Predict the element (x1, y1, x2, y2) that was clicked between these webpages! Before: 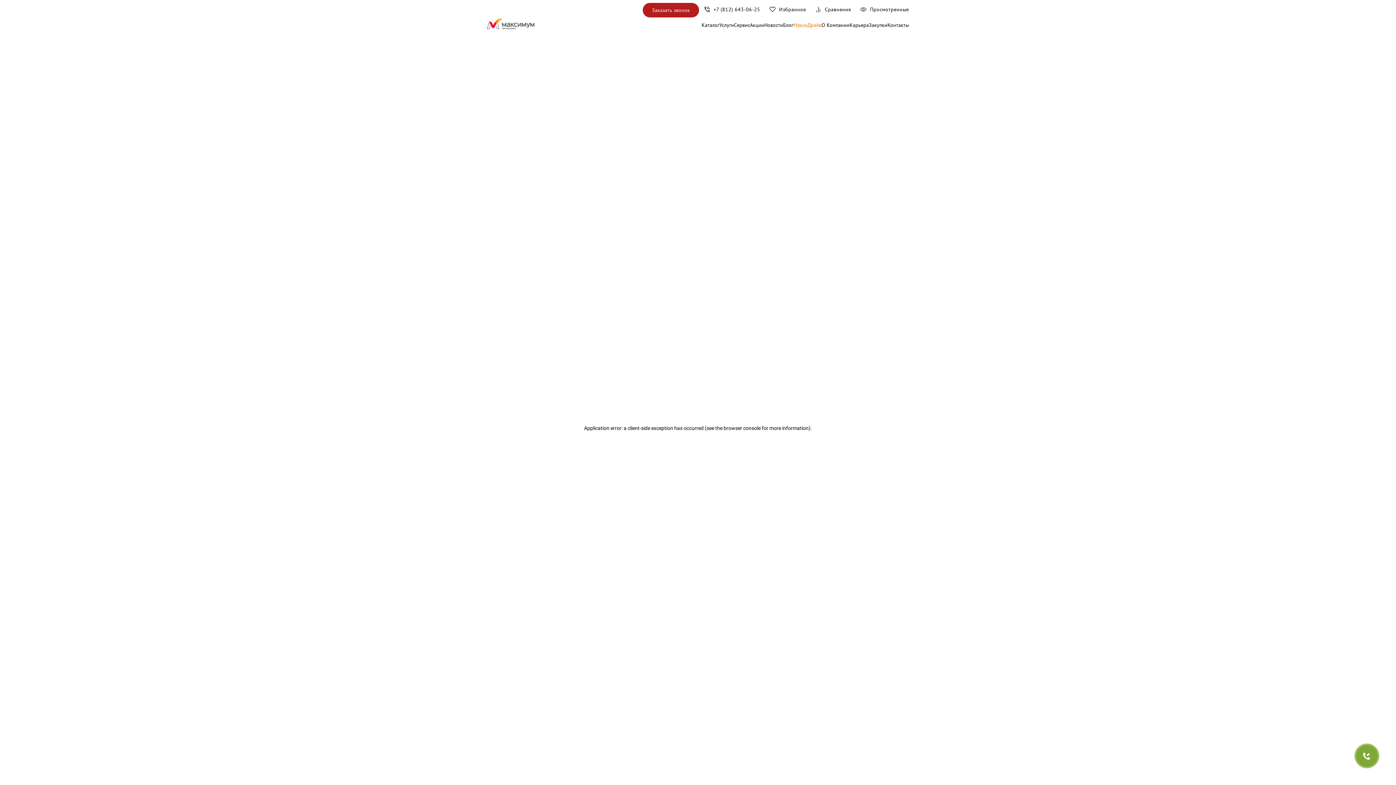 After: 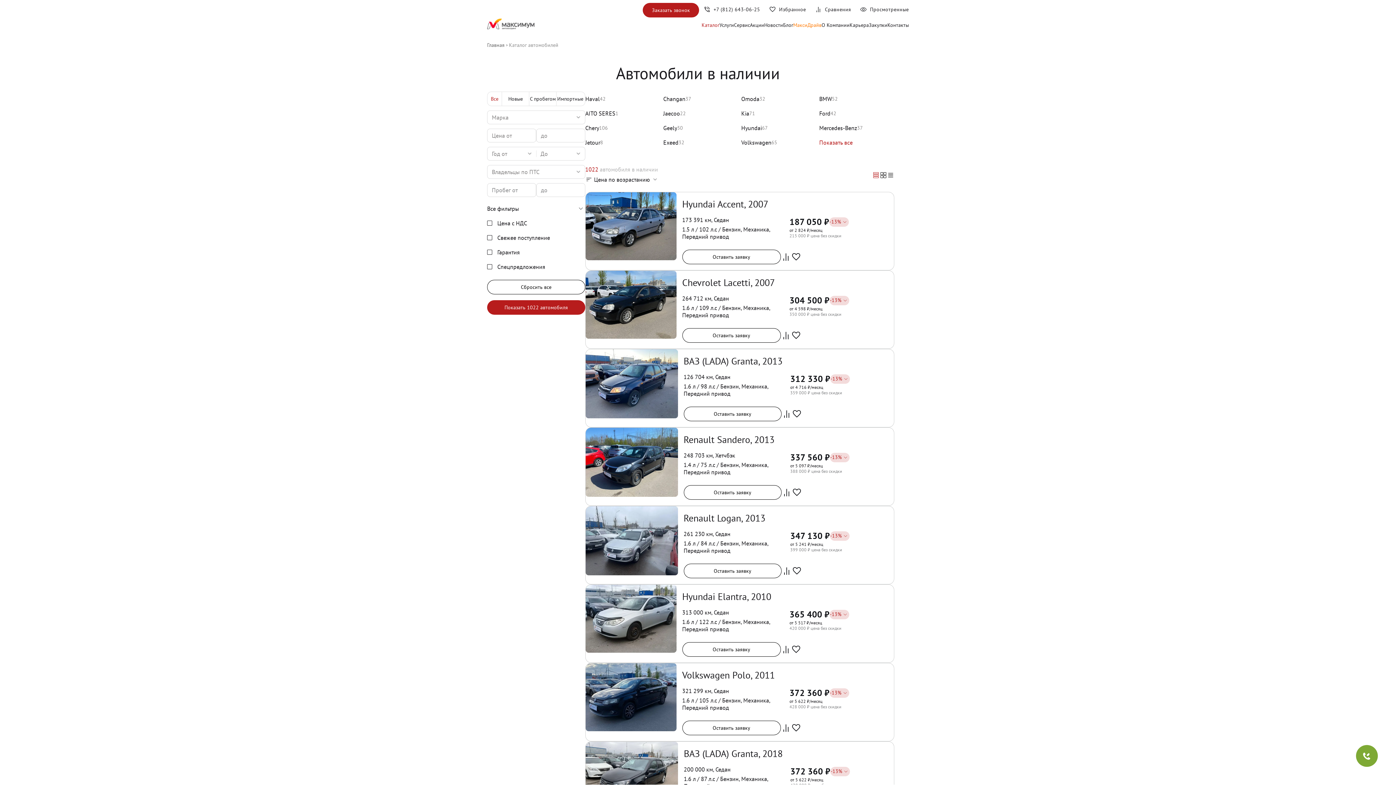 Action: label: Каталог bbox: (701, 20, 719, 29)